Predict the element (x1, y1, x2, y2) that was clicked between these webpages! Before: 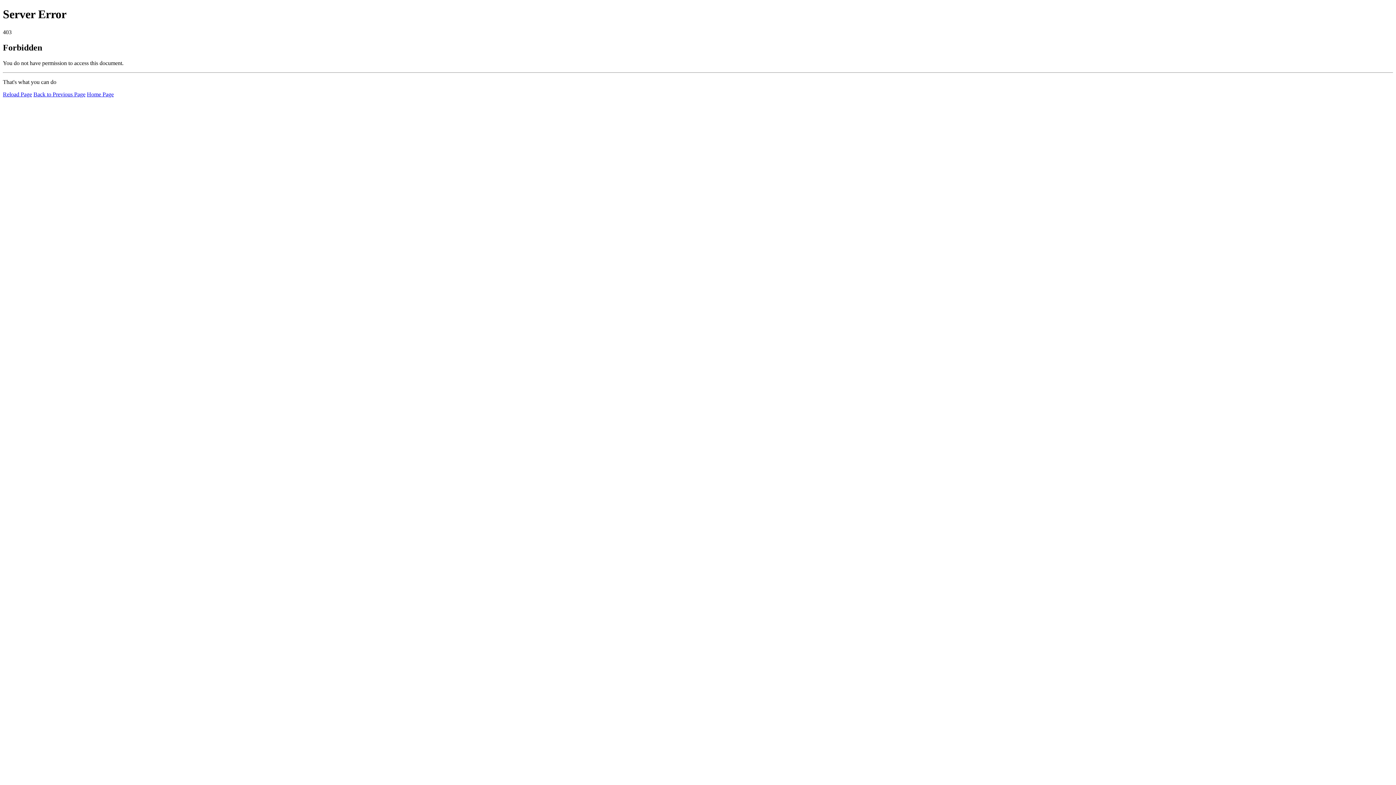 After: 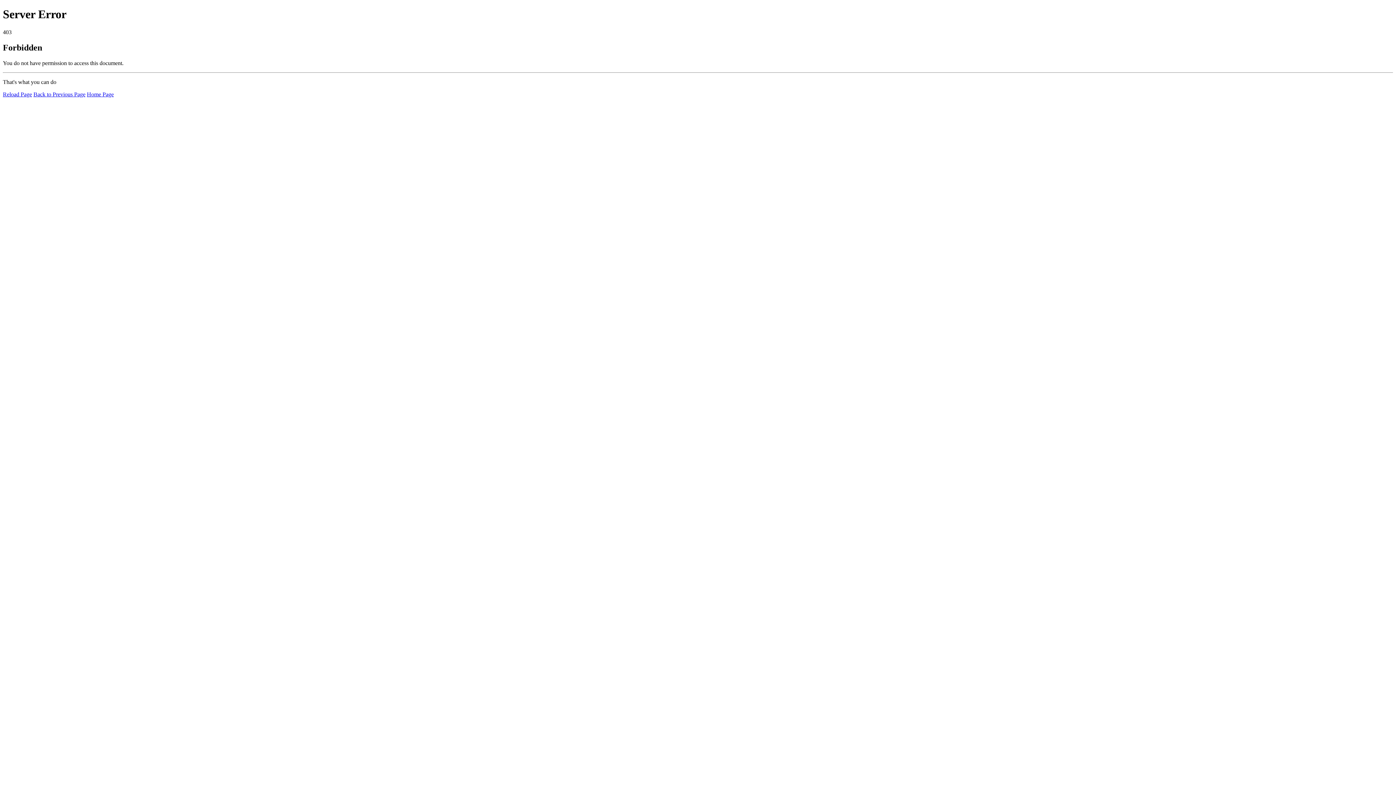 Action: label: Home Page bbox: (86, 91, 113, 97)